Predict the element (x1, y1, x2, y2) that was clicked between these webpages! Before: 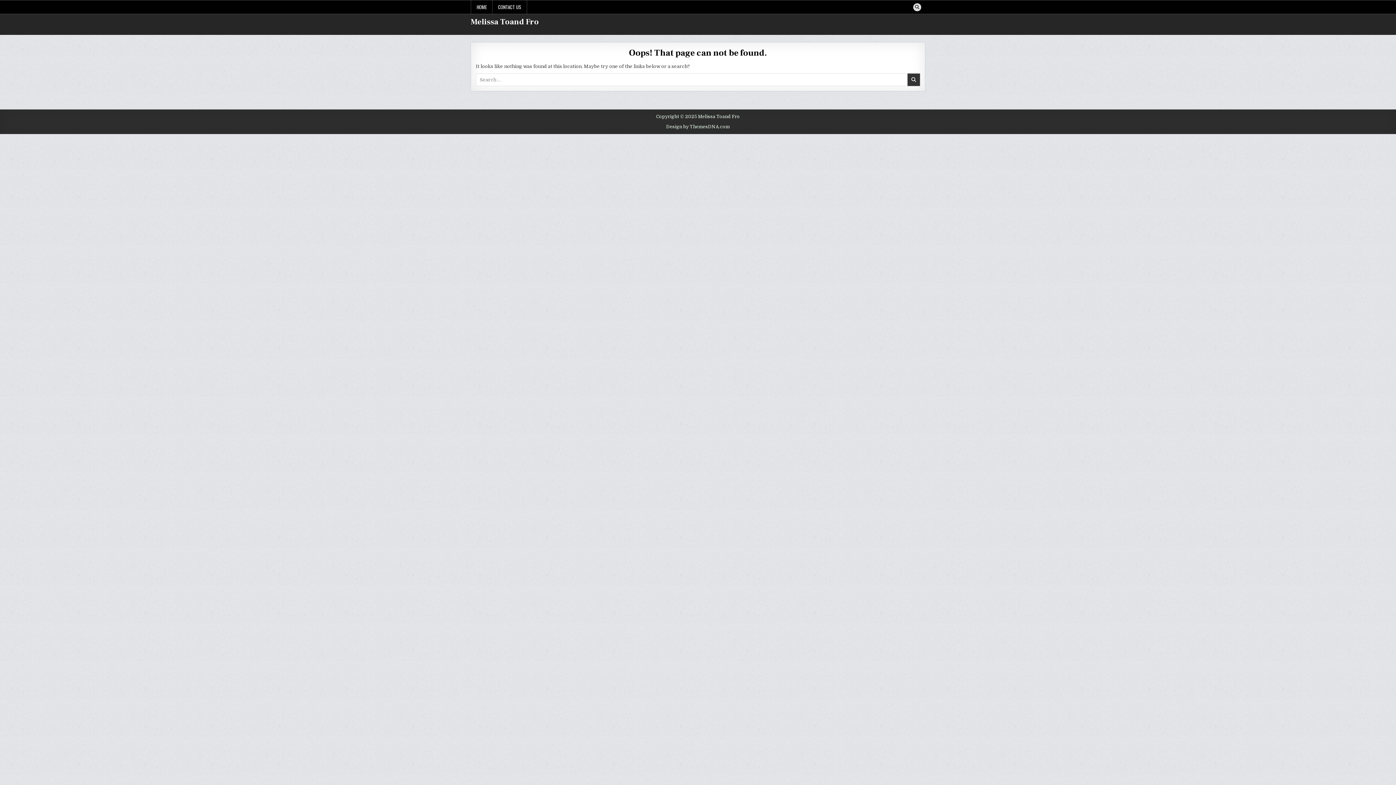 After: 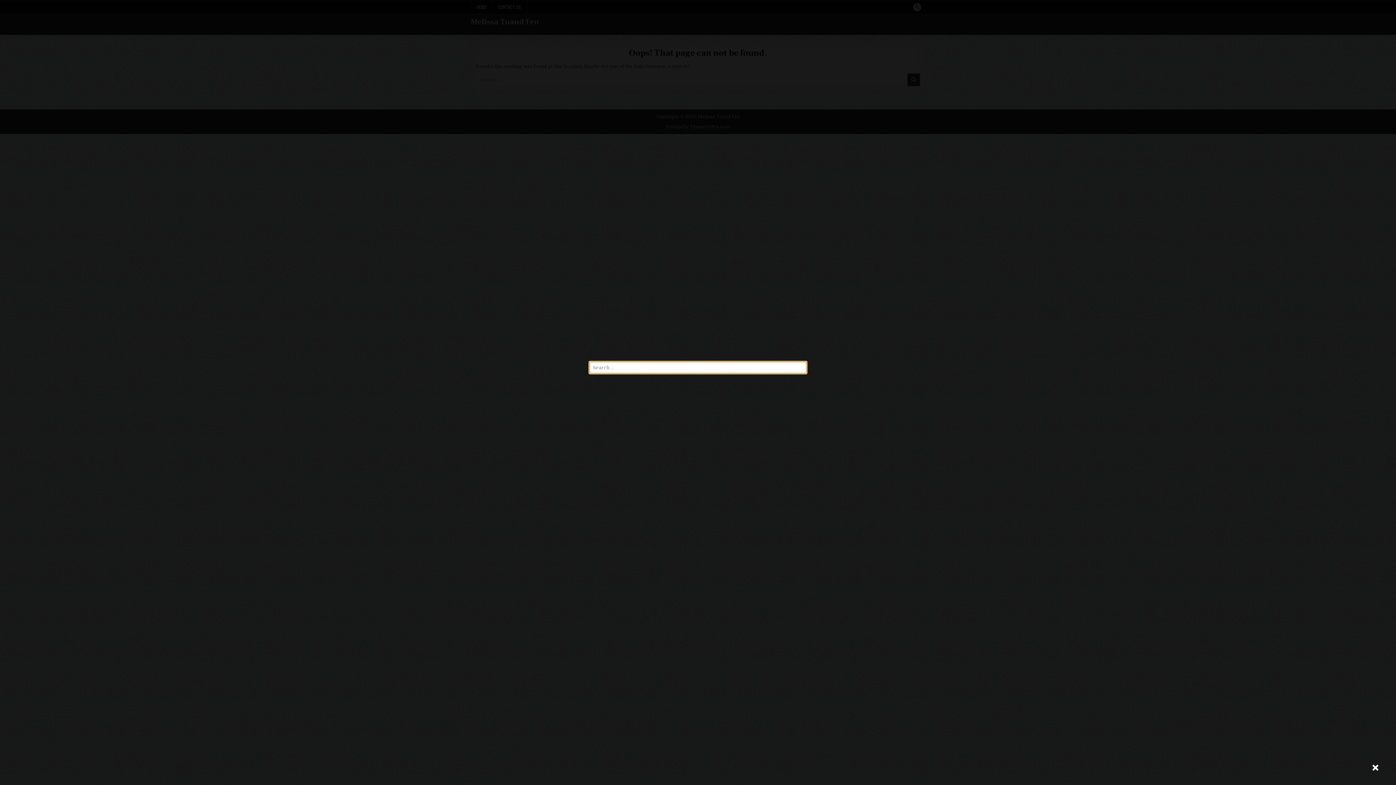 Action: label: Search Button bbox: (913, 3, 921, 11)